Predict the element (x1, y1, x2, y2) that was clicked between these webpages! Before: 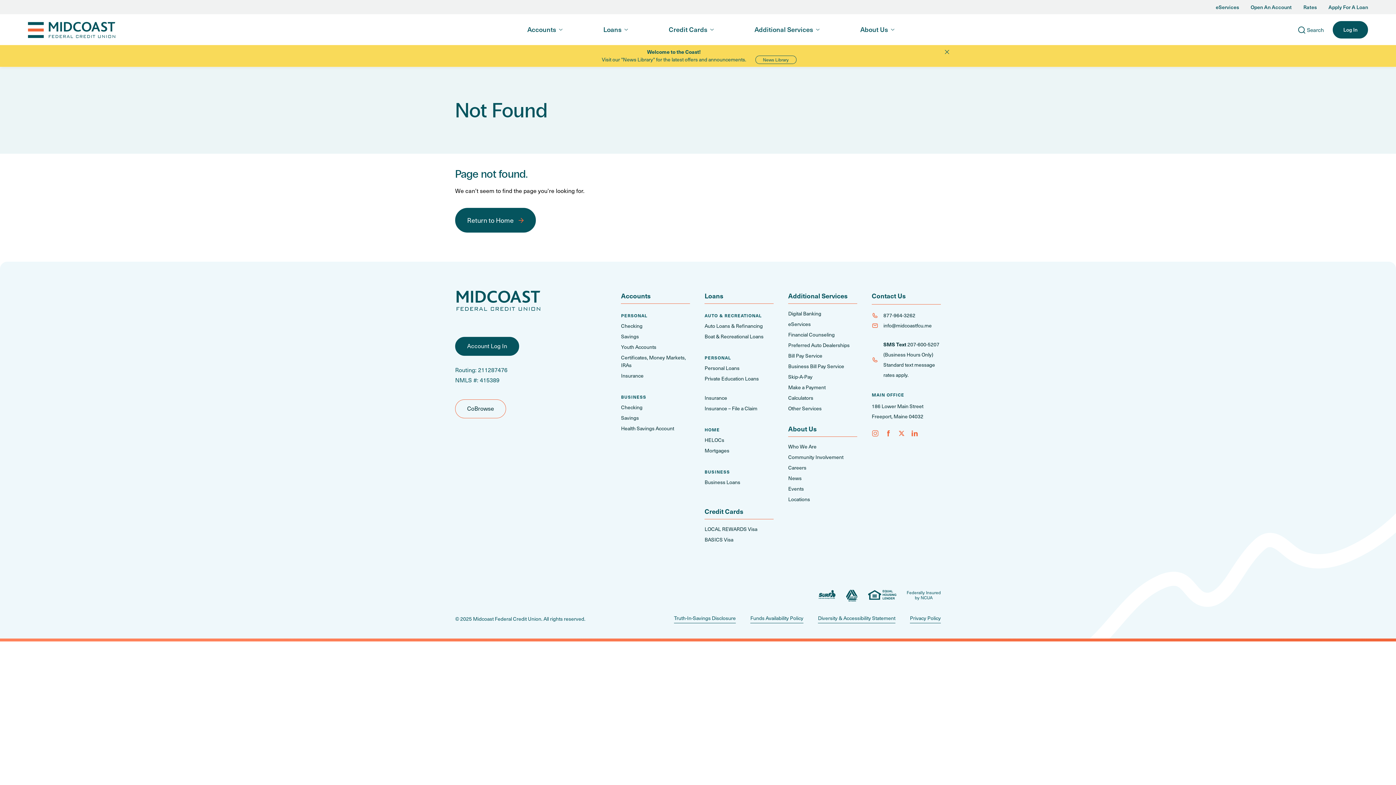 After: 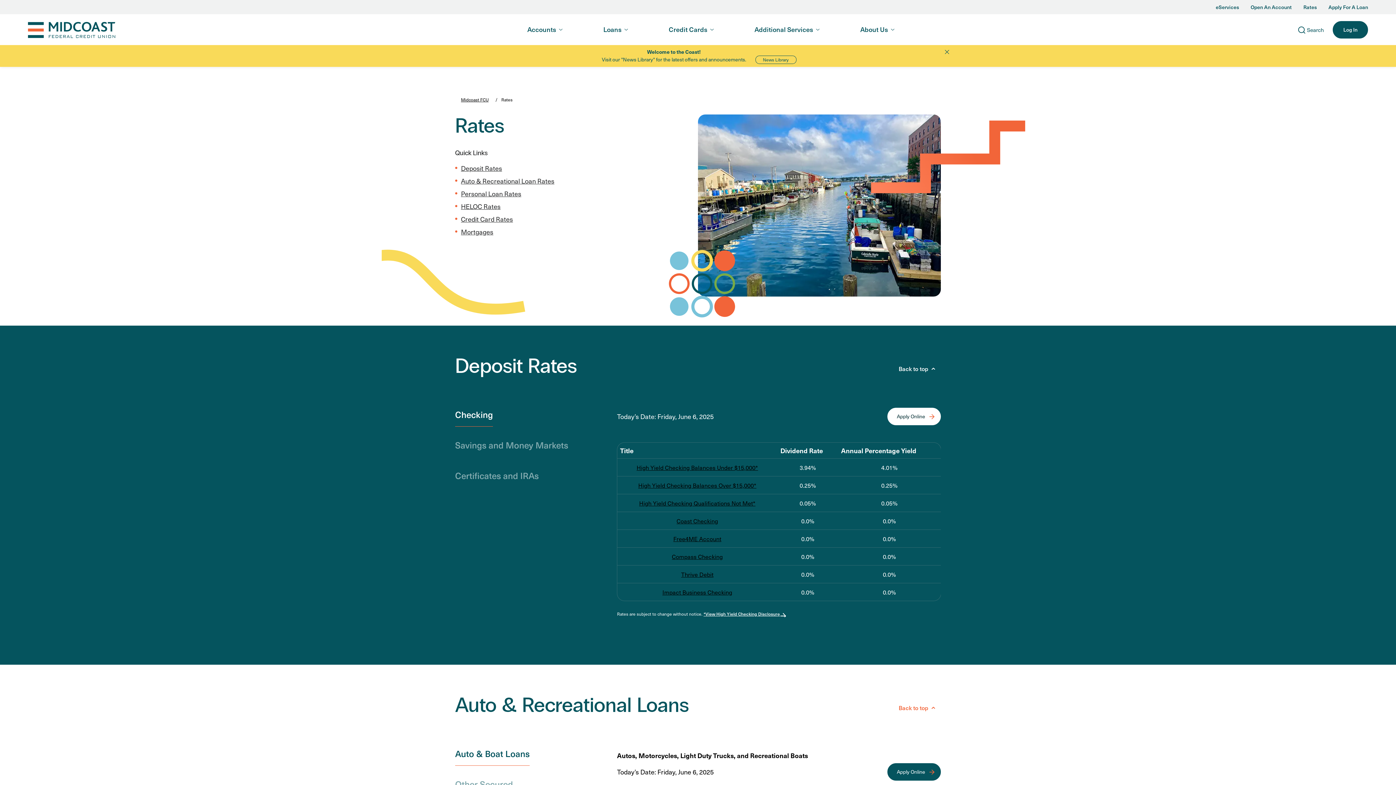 Action: bbox: (1303, 3, 1317, 10) label: Rates